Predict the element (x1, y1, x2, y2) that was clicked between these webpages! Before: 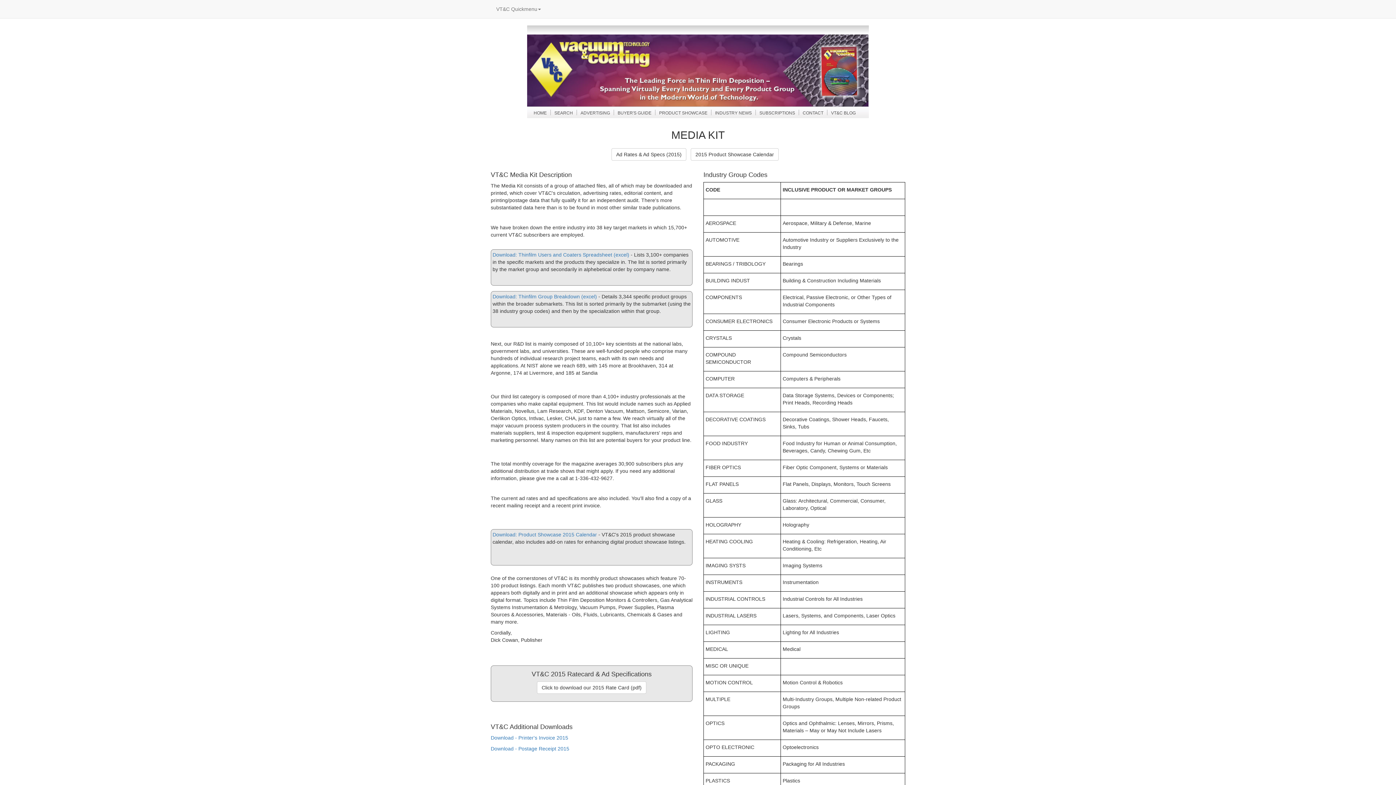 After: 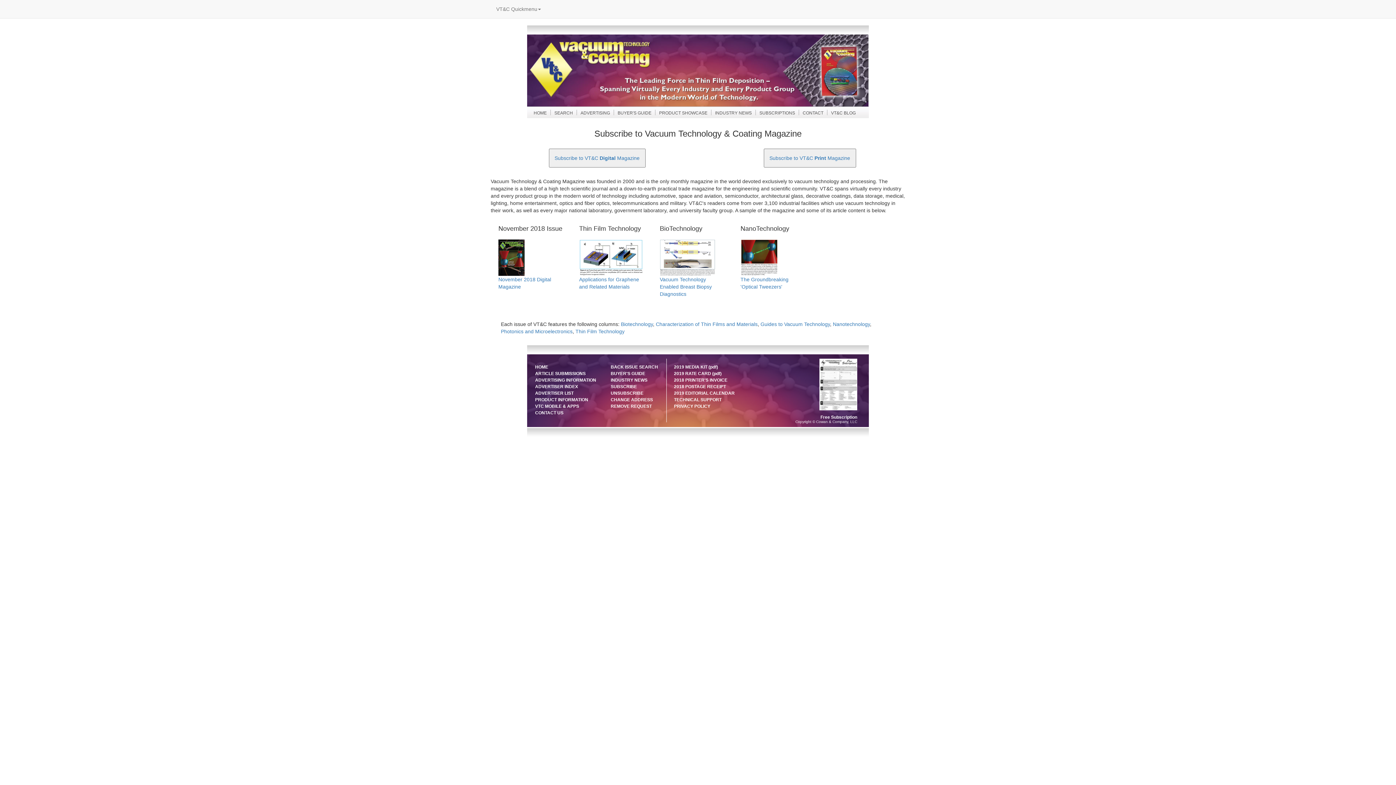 Action: bbox: (756, 108, 798, 118) label: SUBSCRIPTIONS